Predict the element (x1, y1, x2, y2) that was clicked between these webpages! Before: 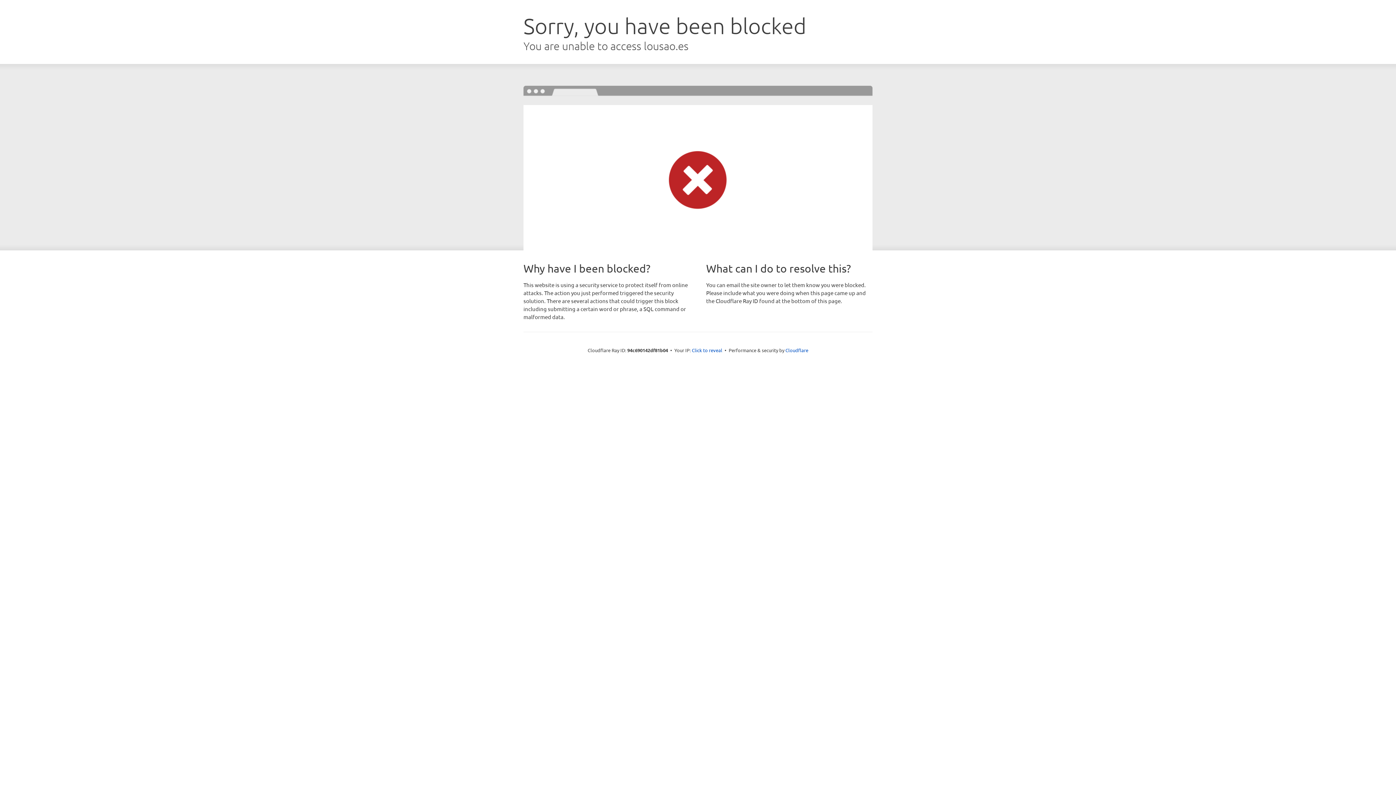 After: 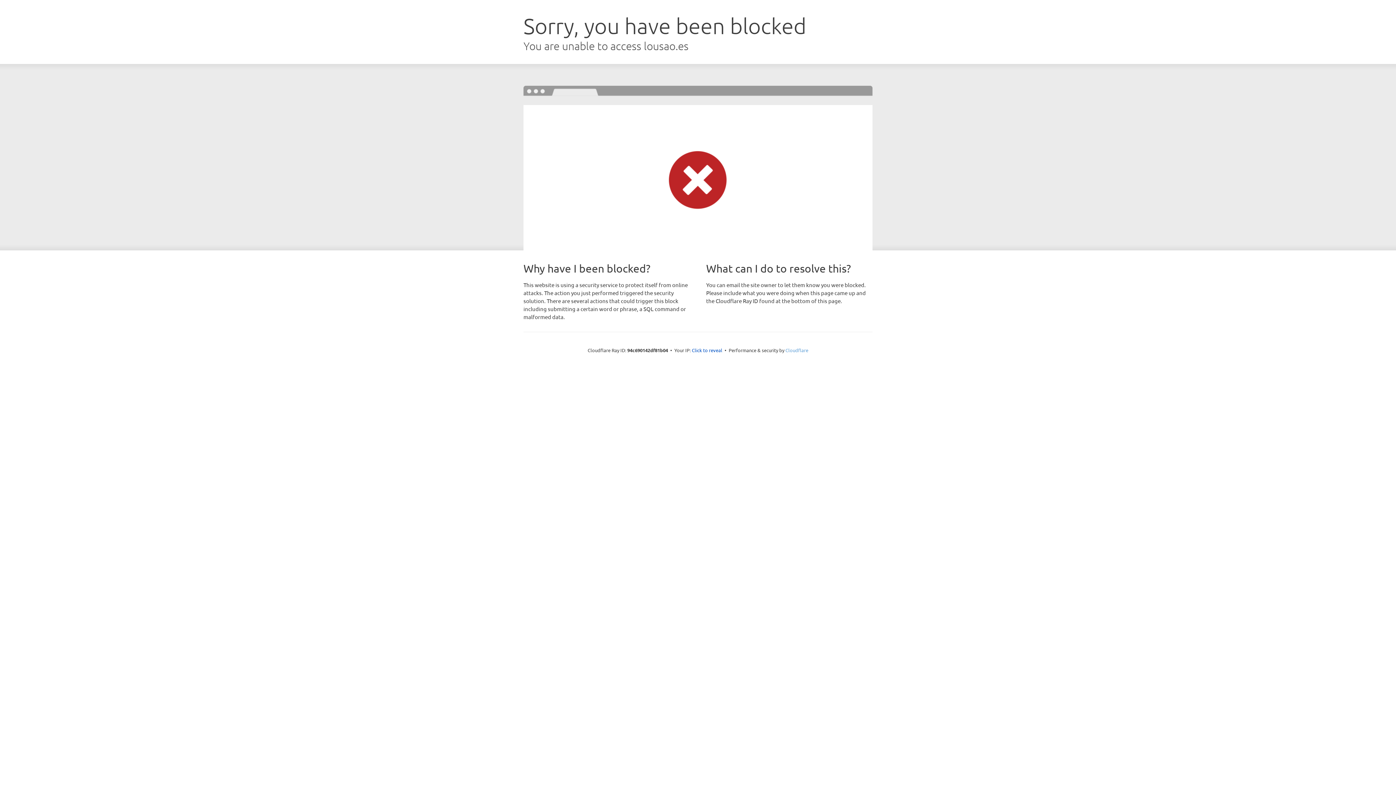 Action: bbox: (785, 347, 808, 353) label: Cloudflare